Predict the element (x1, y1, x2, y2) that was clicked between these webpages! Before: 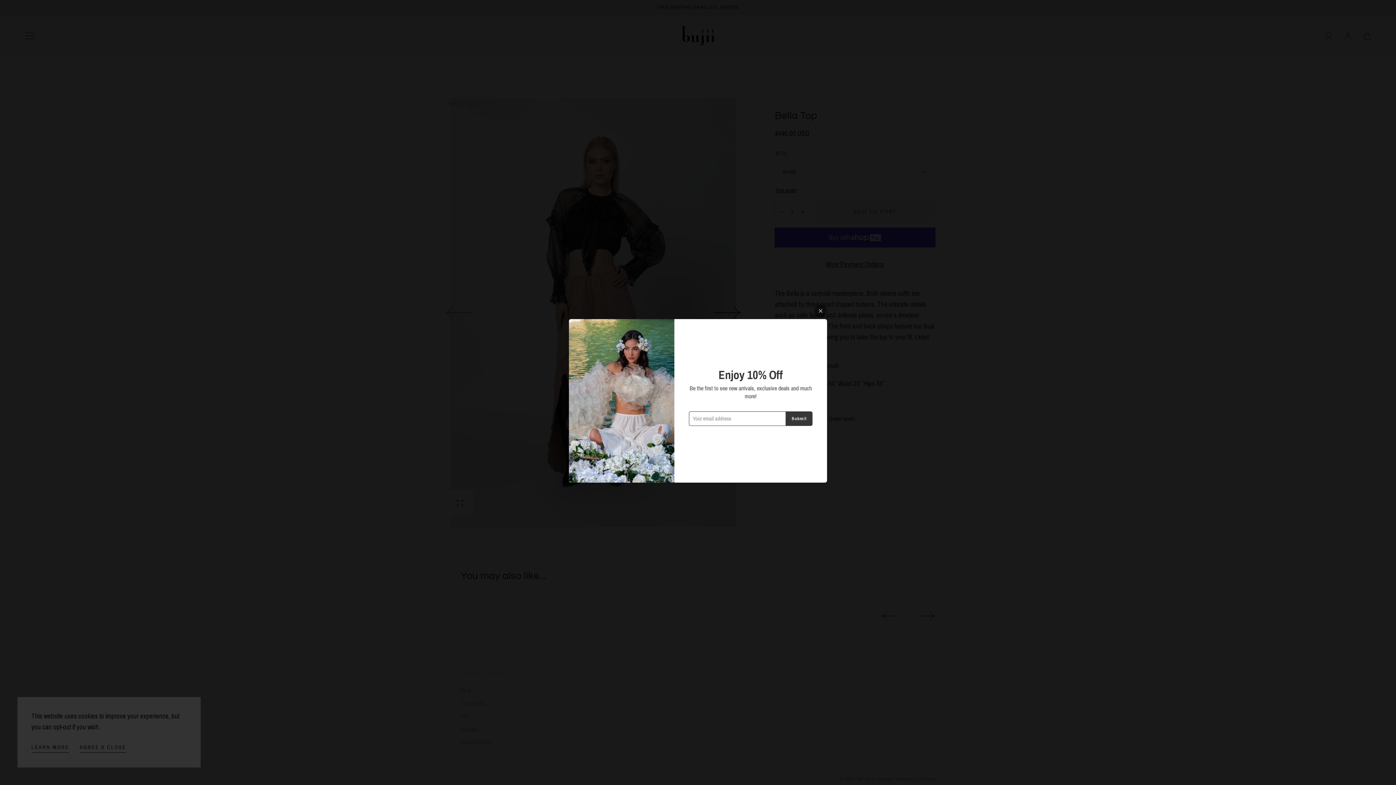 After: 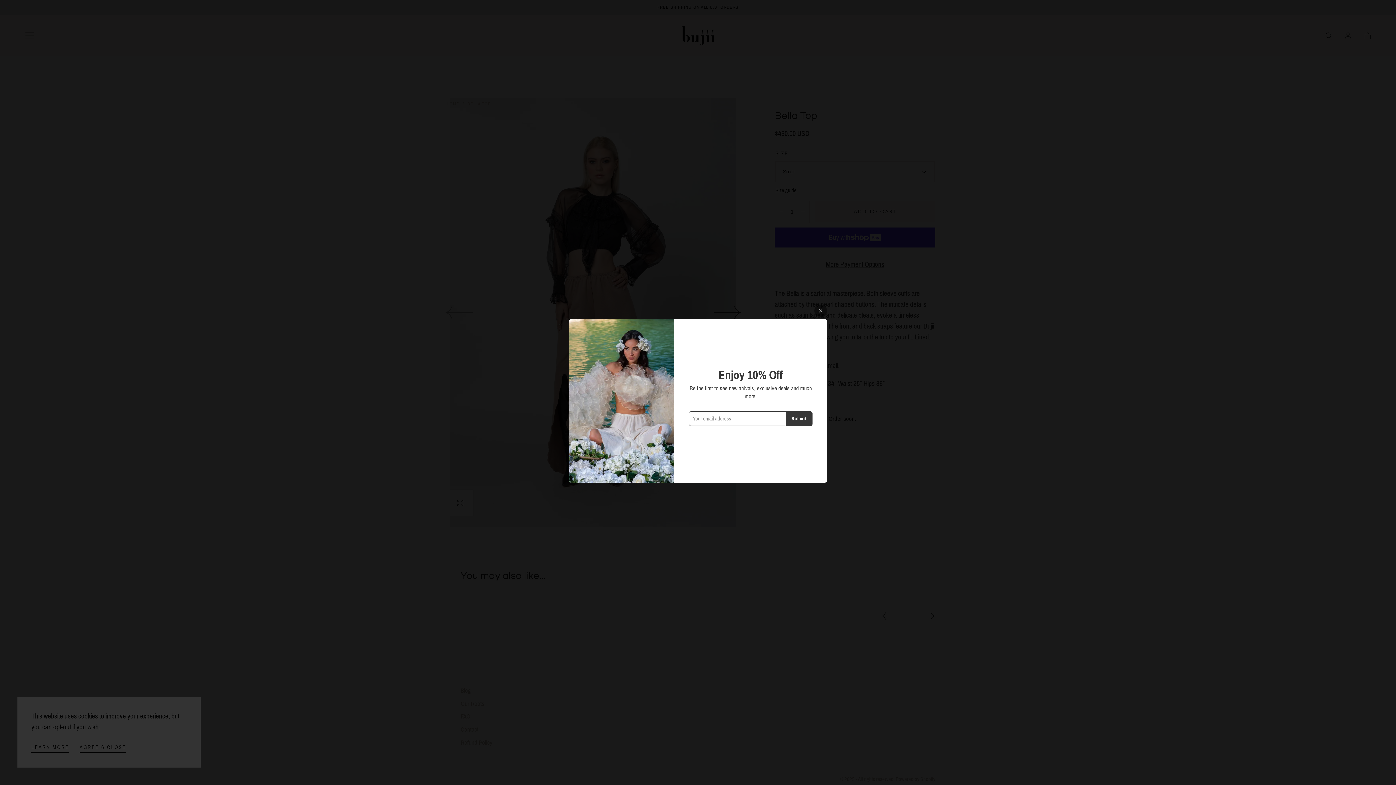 Action: label: Submit bbox: (786, 411, 812, 426)